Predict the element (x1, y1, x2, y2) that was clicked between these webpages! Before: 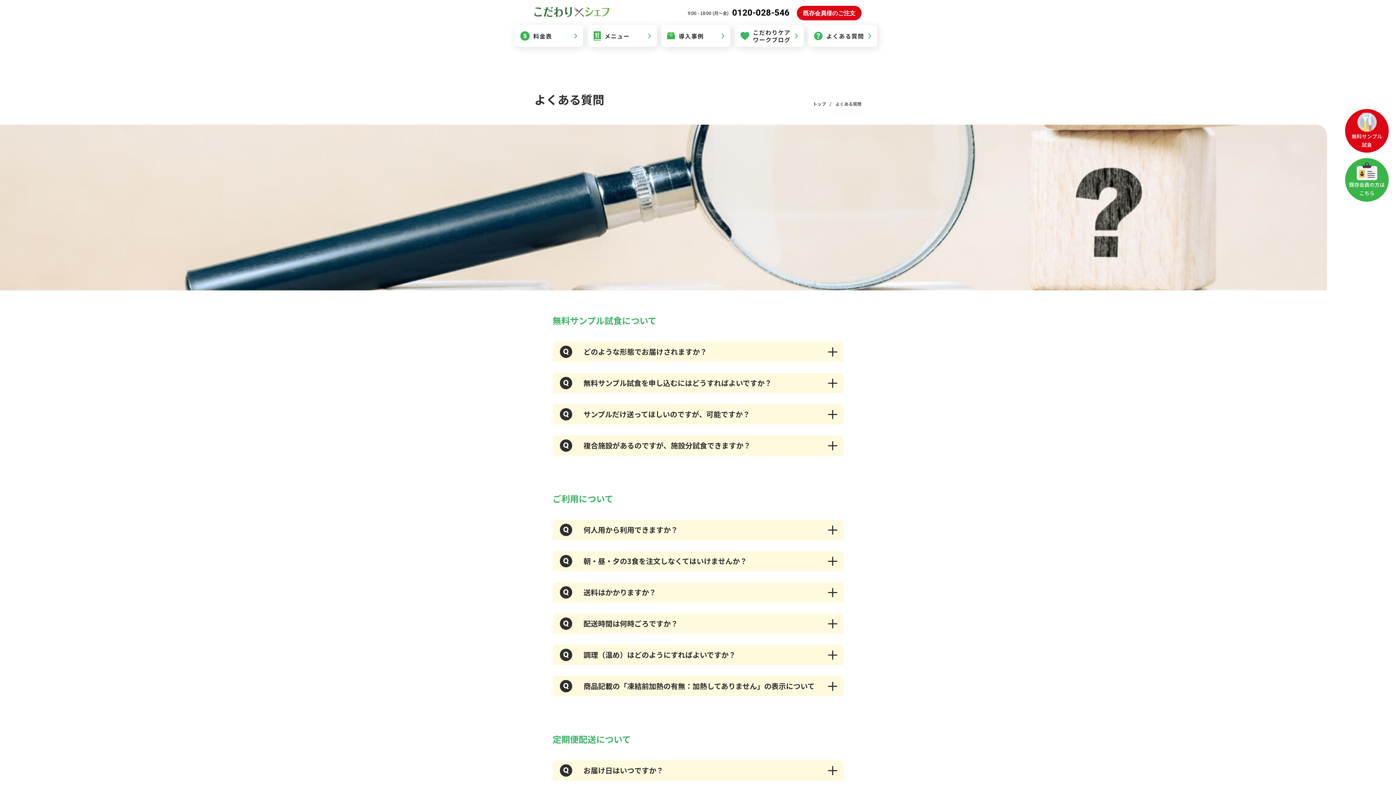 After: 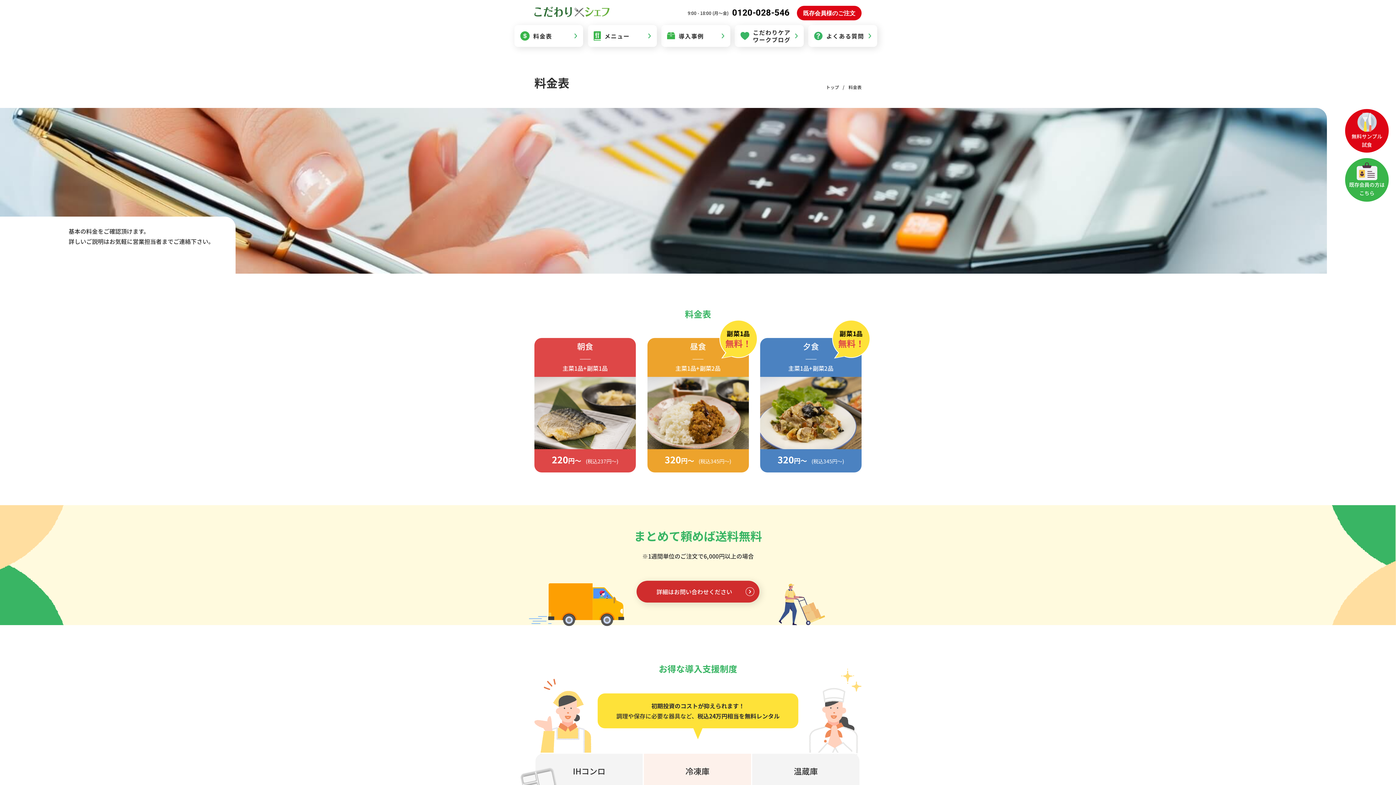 Action: label: 料金表 bbox: (514, 25, 583, 46)